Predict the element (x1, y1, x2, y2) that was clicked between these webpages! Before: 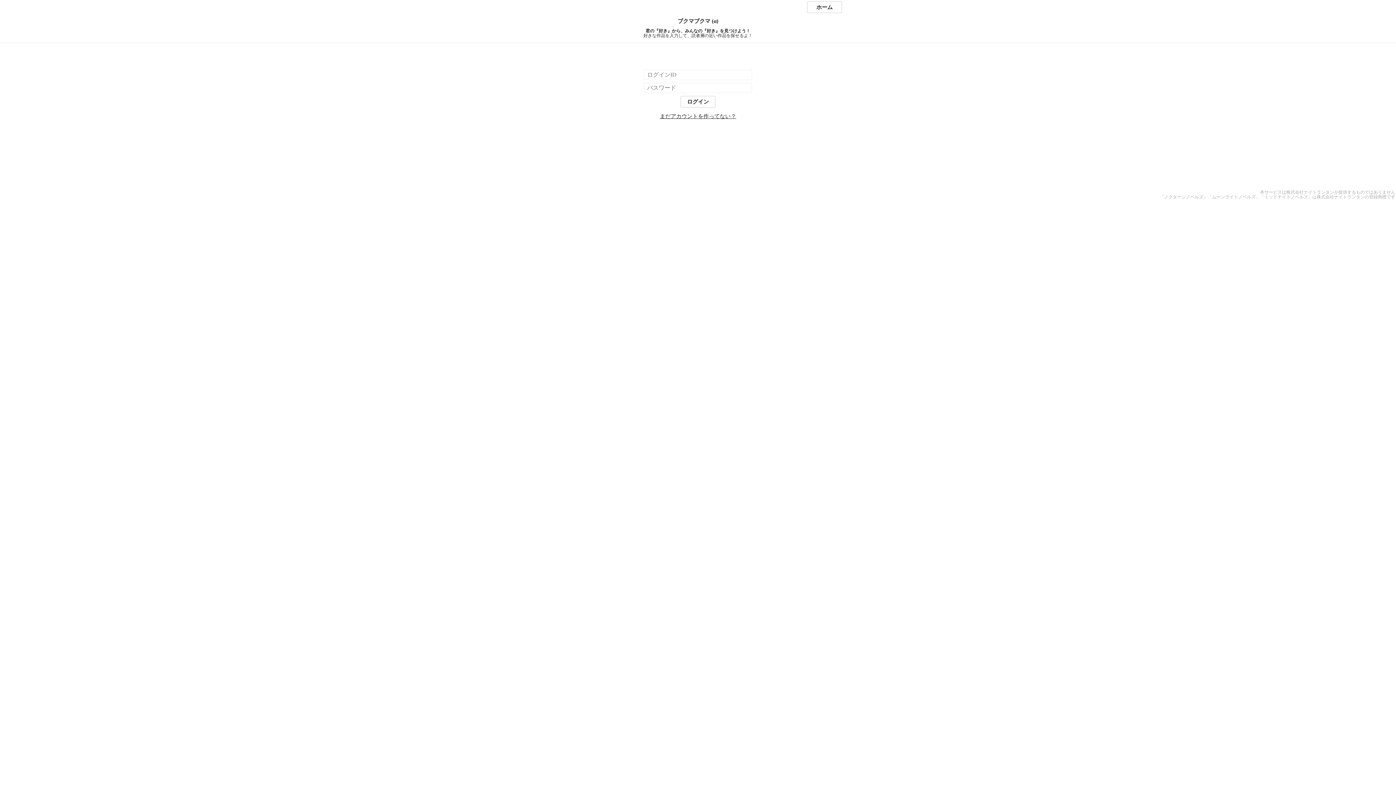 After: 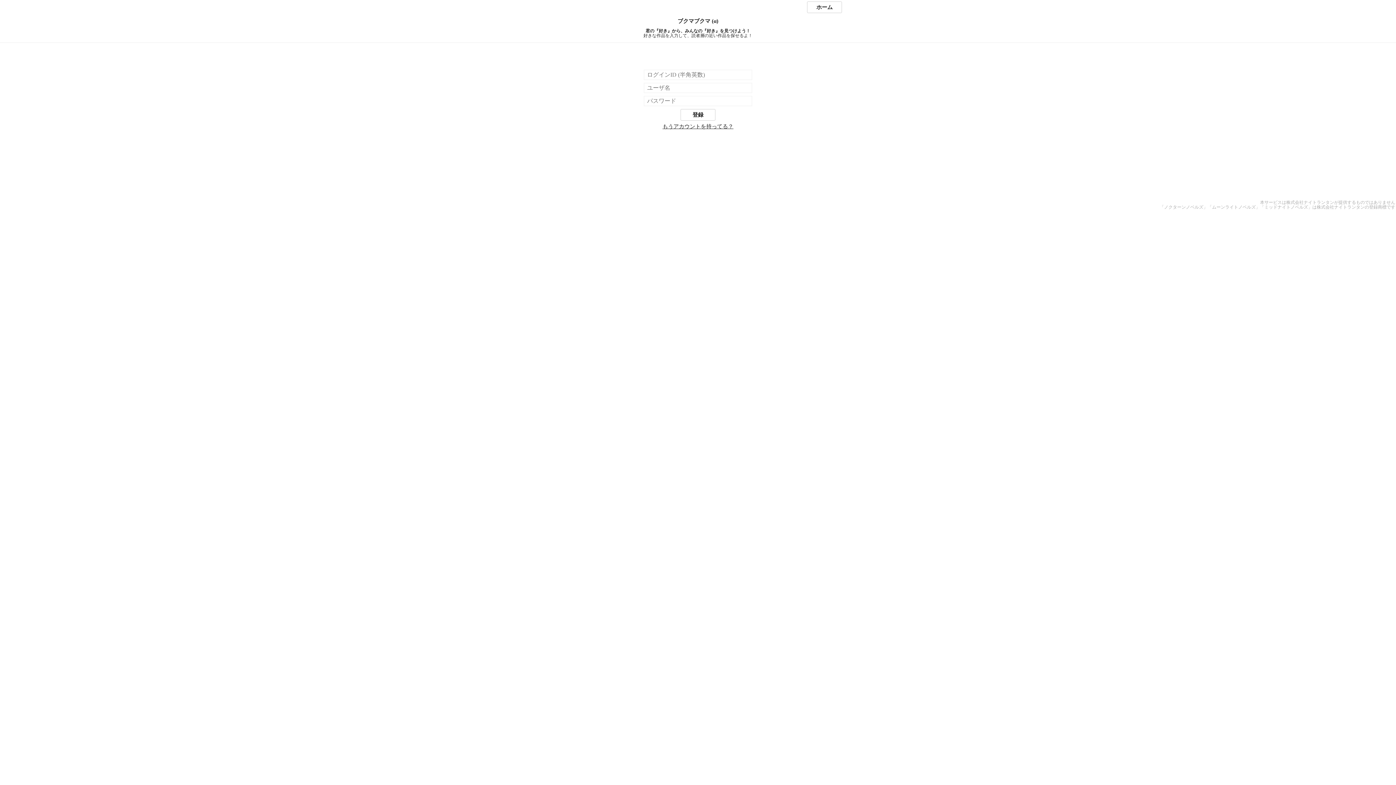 Action: bbox: (660, 113, 736, 119) label: まだアカウントを作ってない？